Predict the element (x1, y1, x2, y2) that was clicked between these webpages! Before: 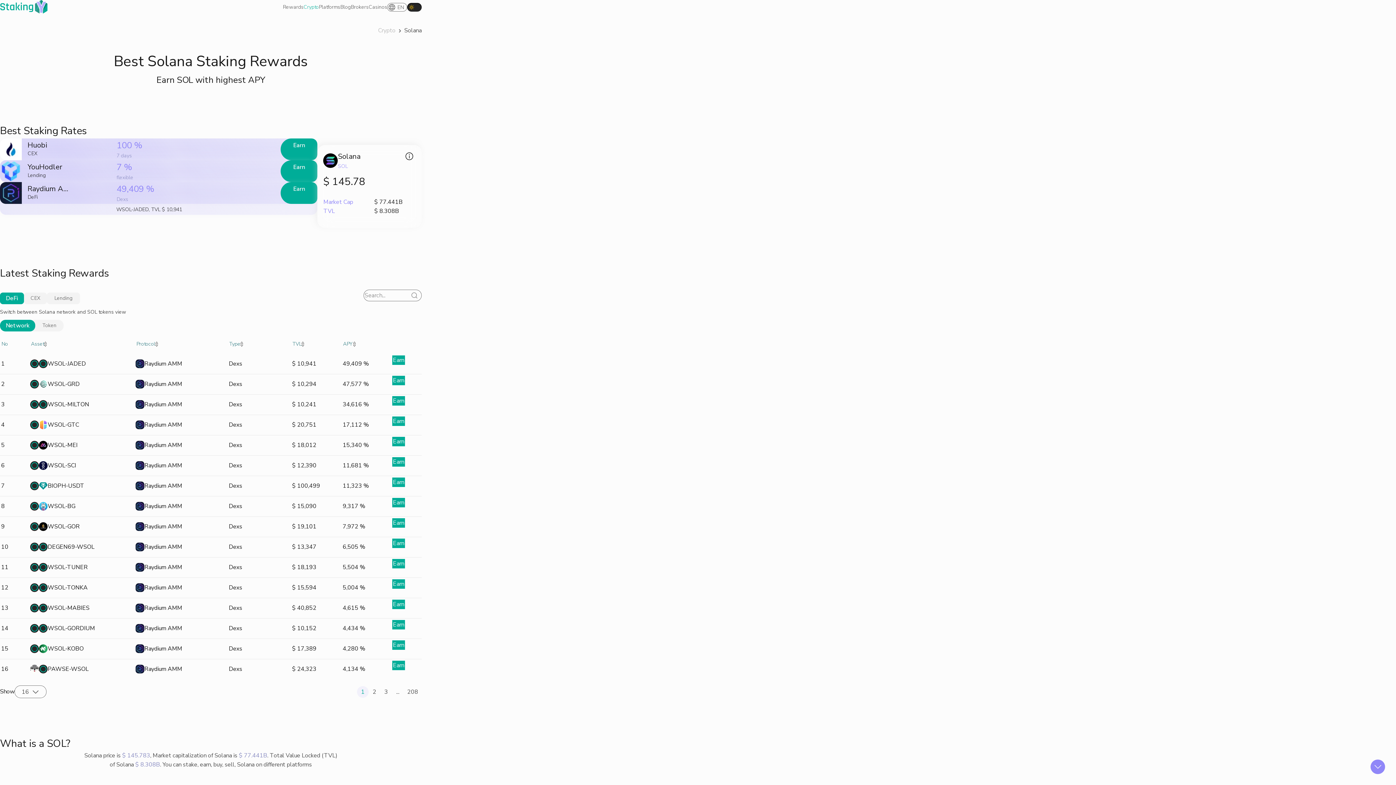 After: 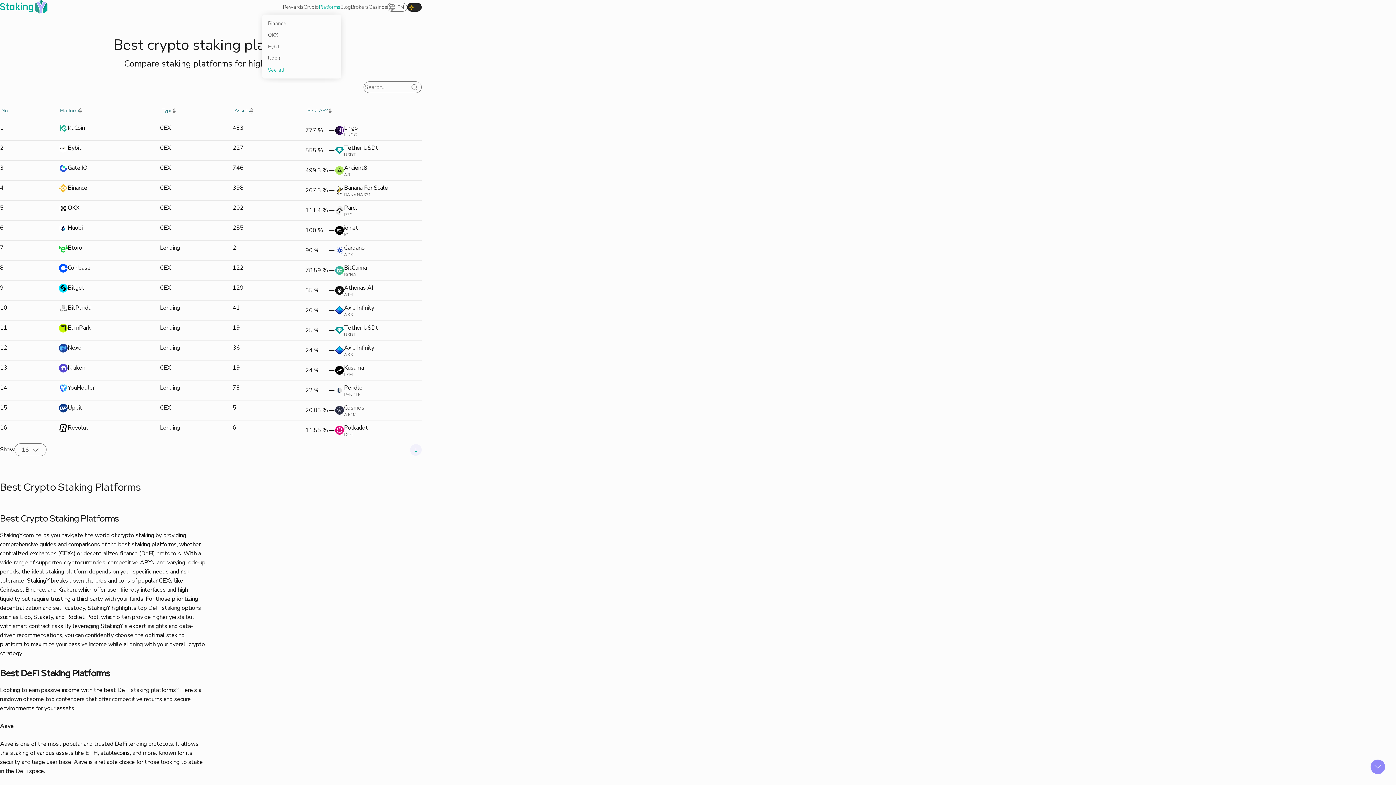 Action: label: Platforms bbox: (318, 3, 340, 11)